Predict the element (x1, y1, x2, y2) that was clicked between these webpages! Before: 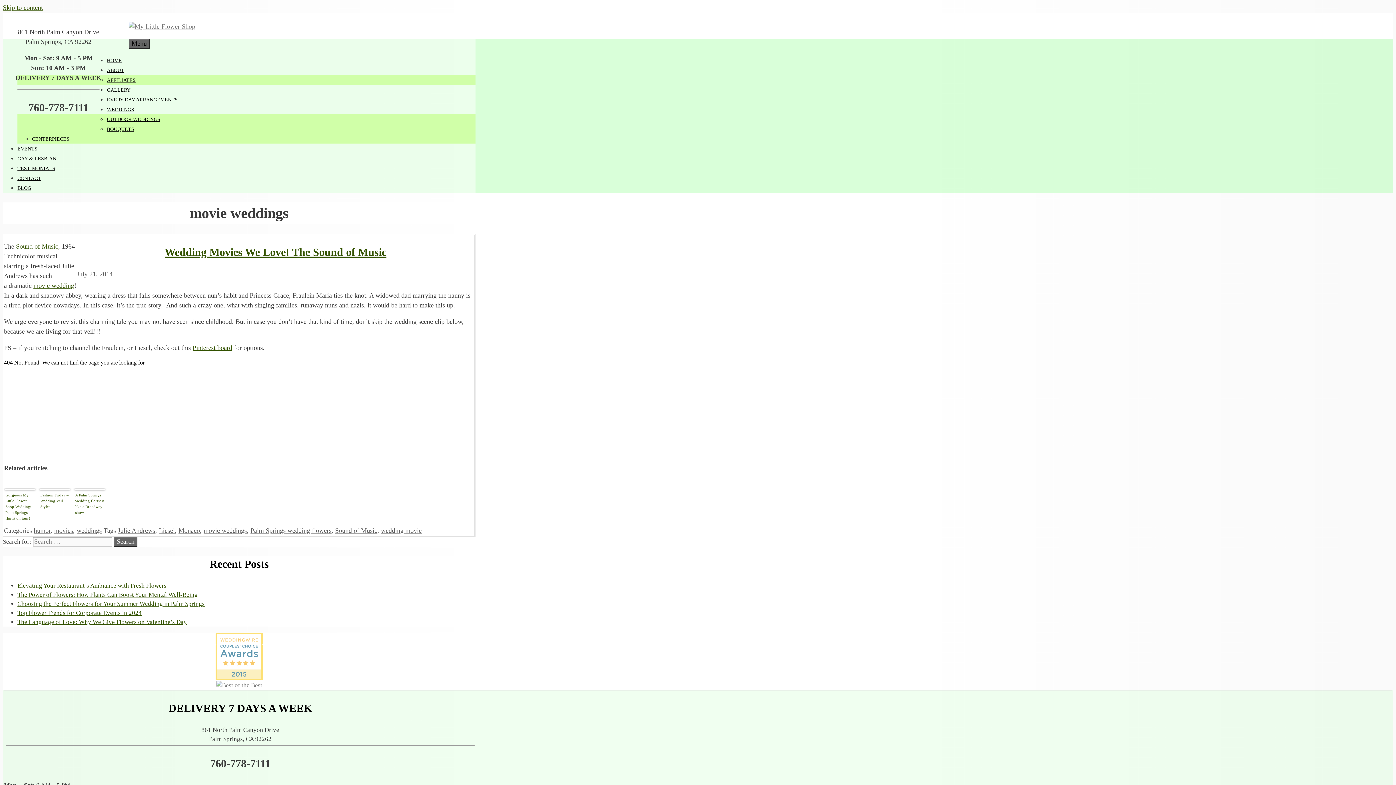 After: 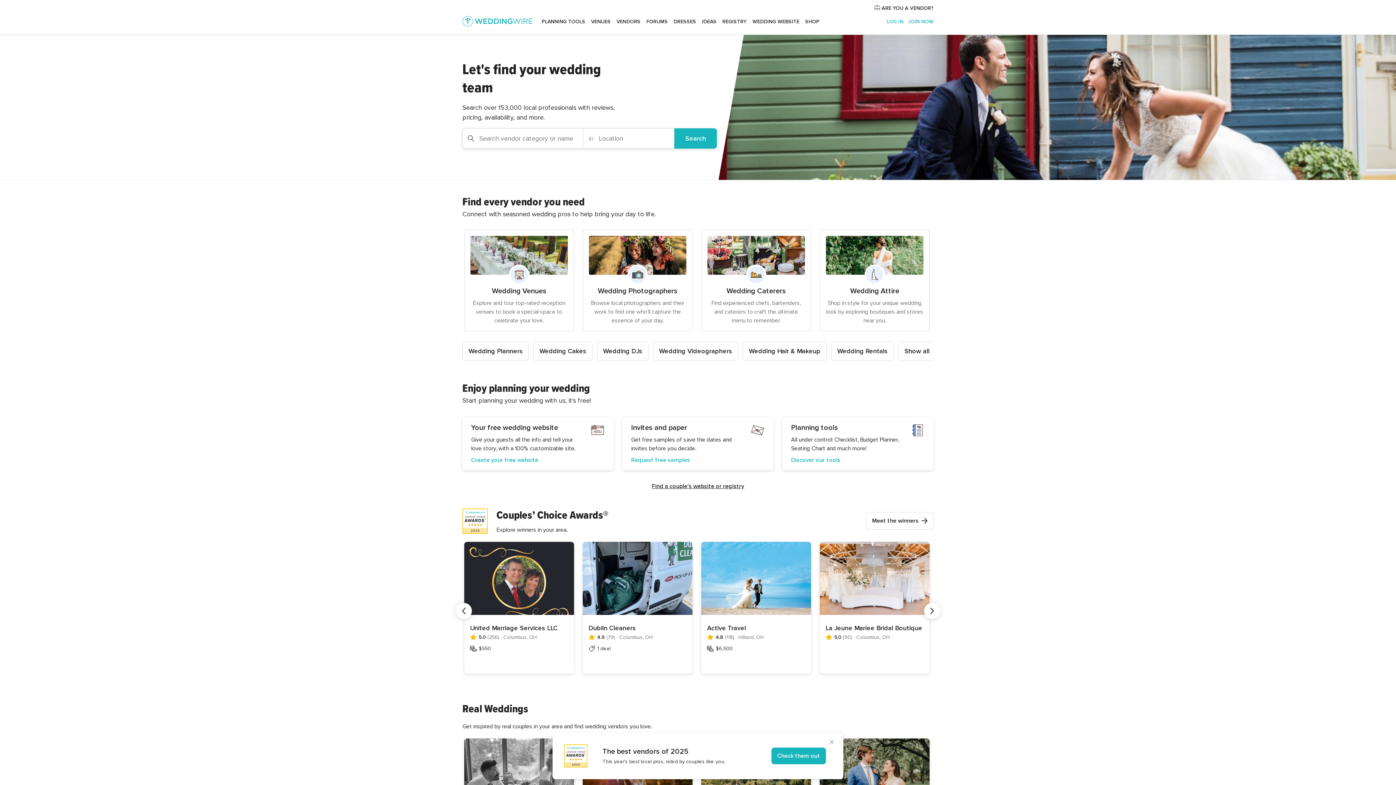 Action: bbox: (215, 633, 262, 645)